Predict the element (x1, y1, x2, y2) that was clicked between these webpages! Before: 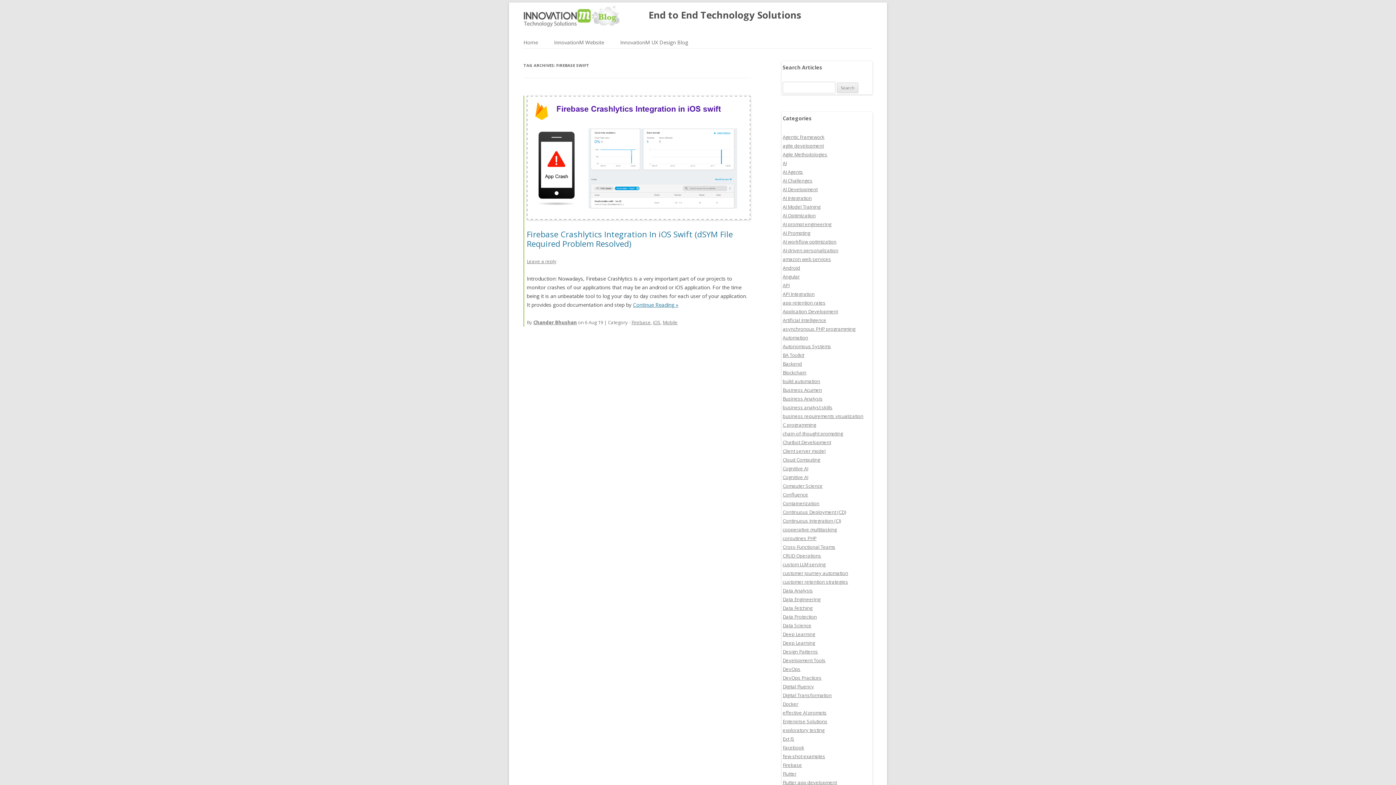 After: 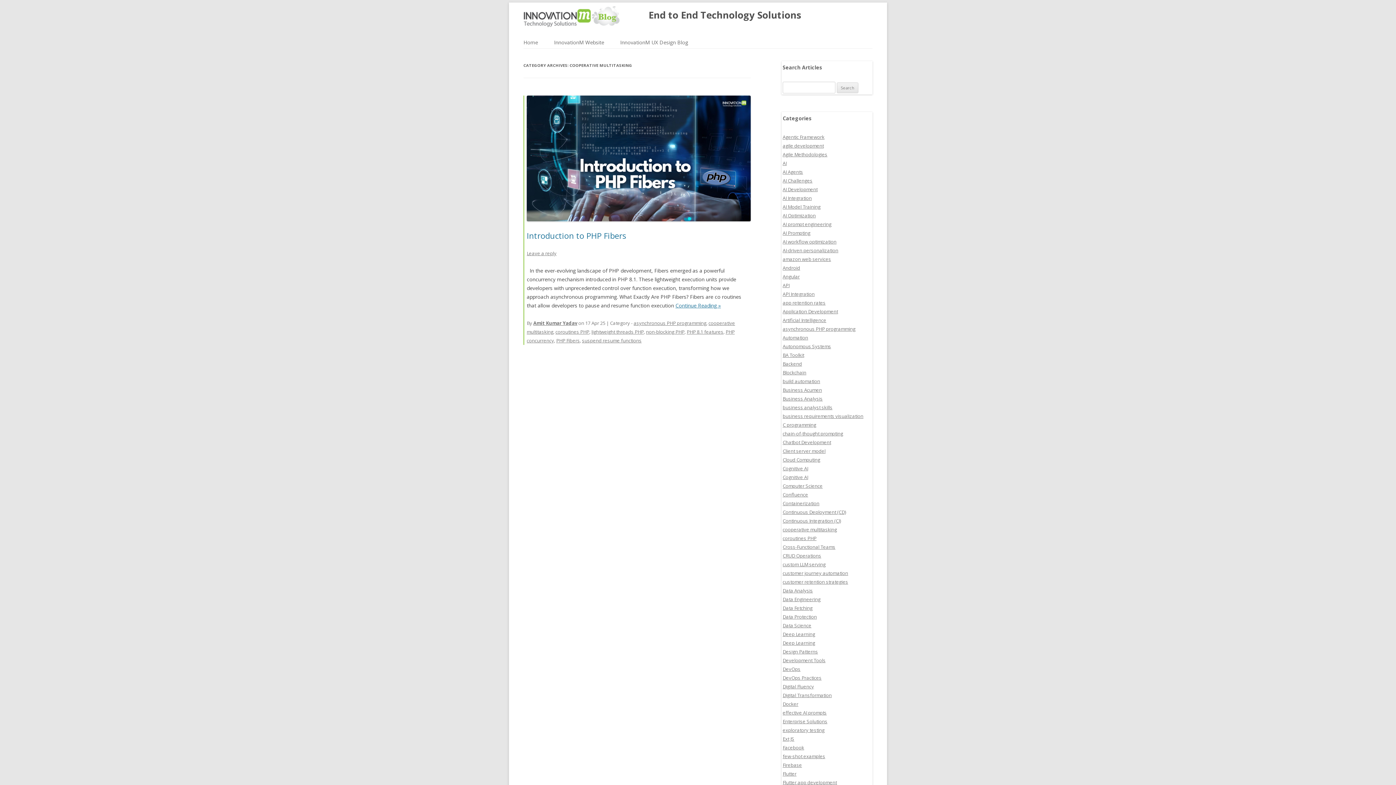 Action: label: cooperative multitasking bbox: (782, 526, 837, 533)